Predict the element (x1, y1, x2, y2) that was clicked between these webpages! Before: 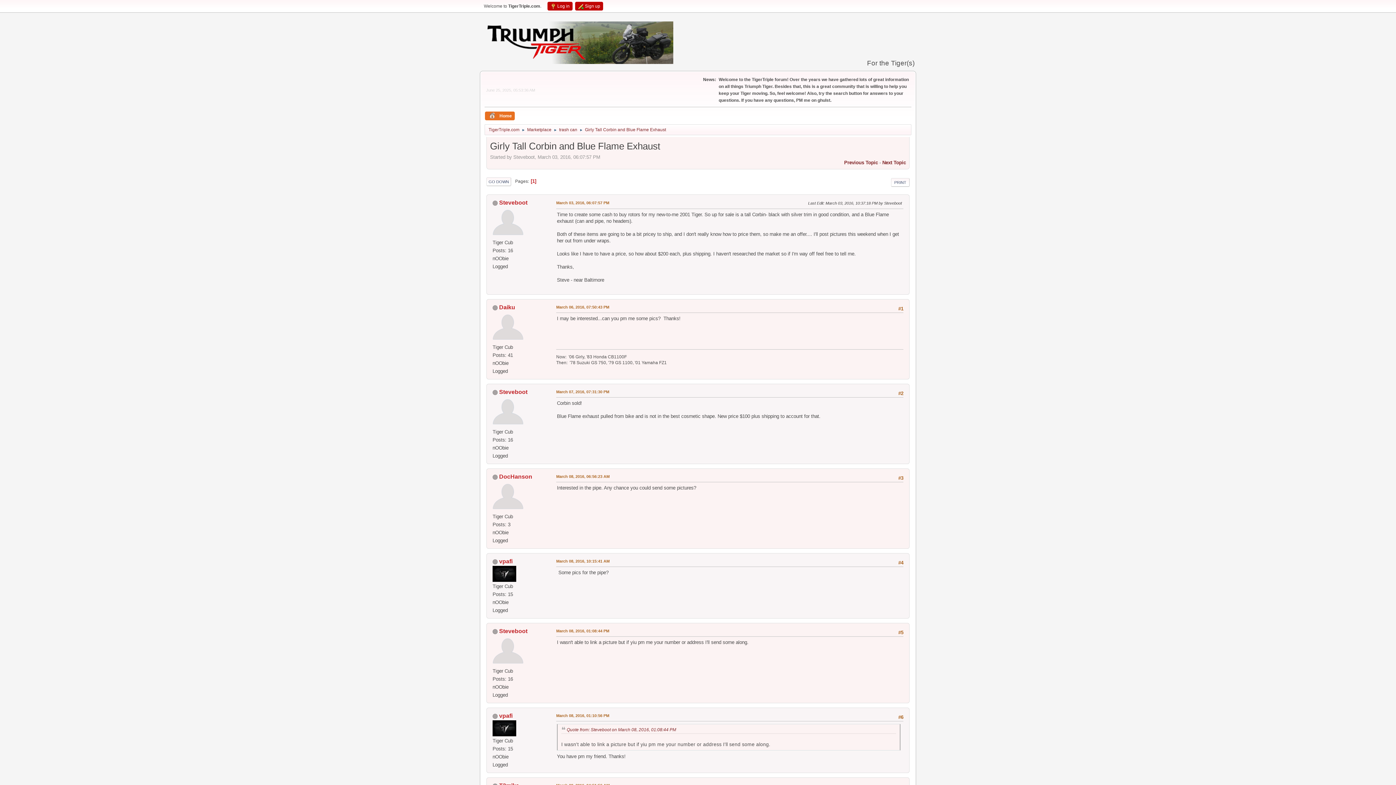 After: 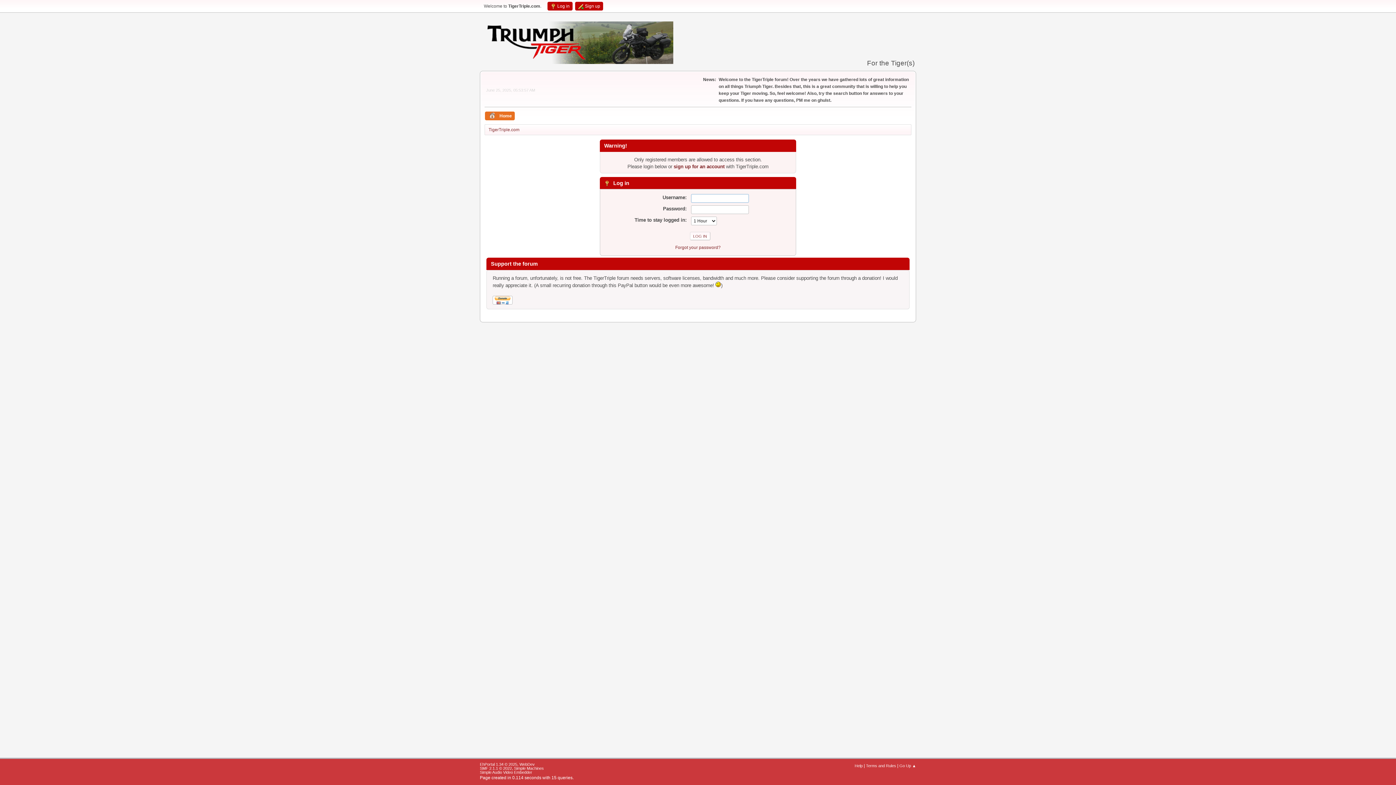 Action: label: Daiku bbox: (499, 304, 515, 310)